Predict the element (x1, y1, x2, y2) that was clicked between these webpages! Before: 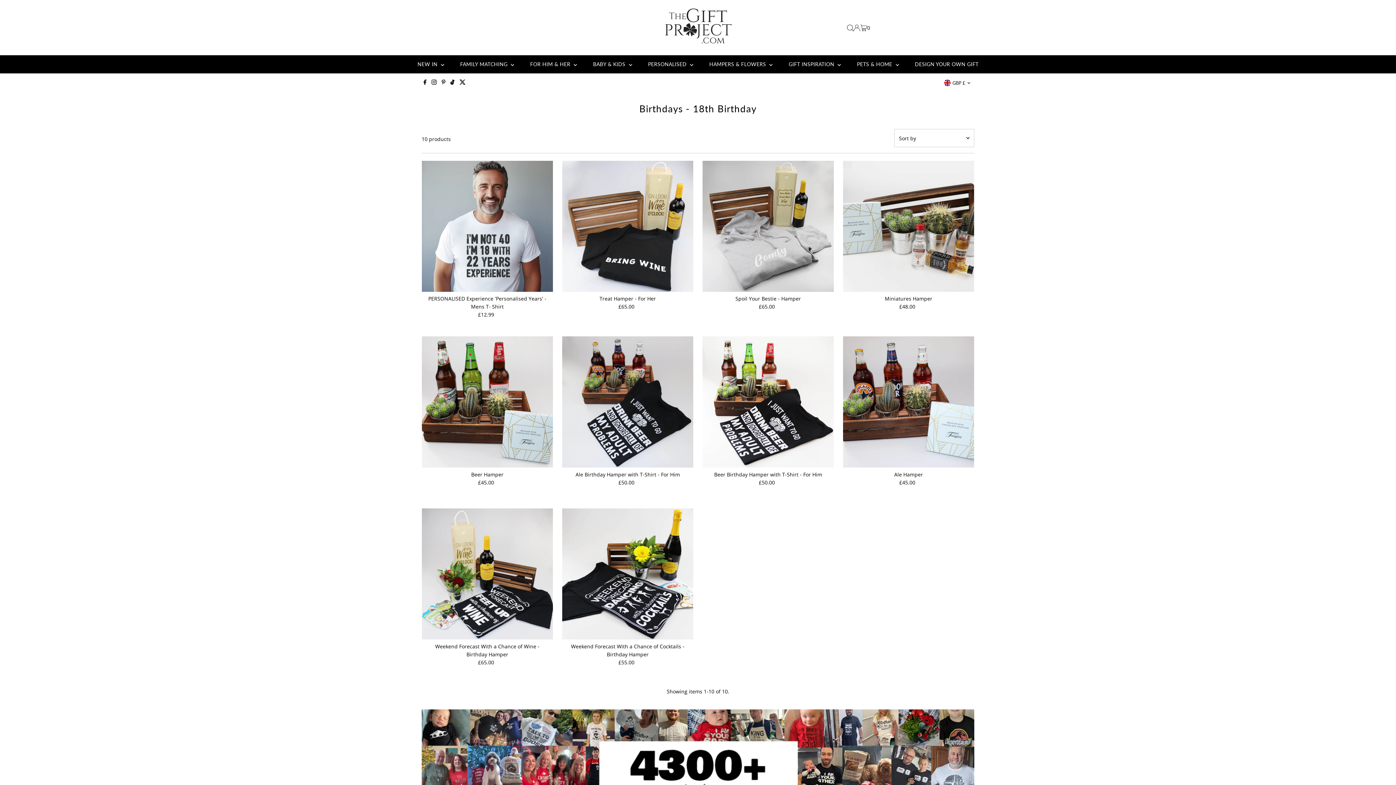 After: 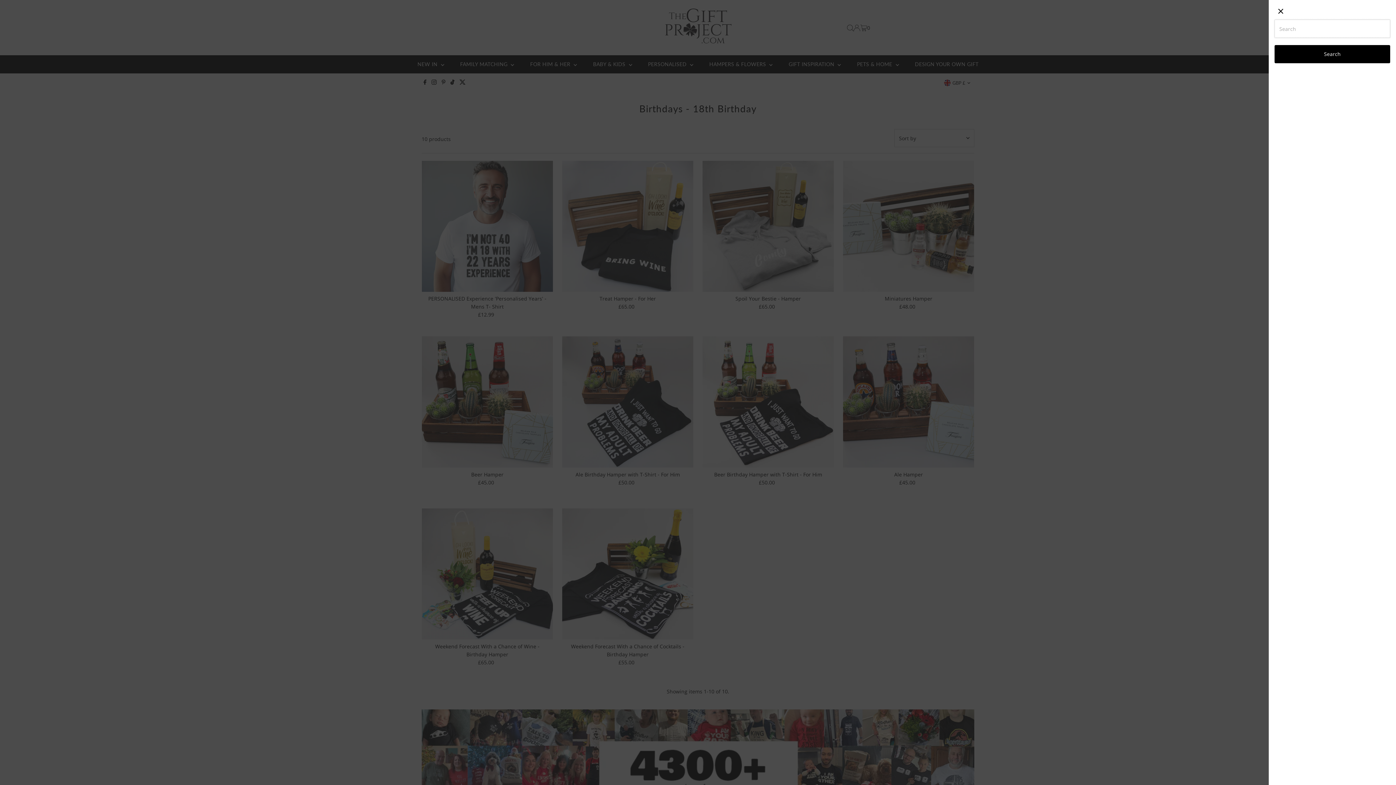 Action: label: Open Search bbox: (847, 24, 853, 31)